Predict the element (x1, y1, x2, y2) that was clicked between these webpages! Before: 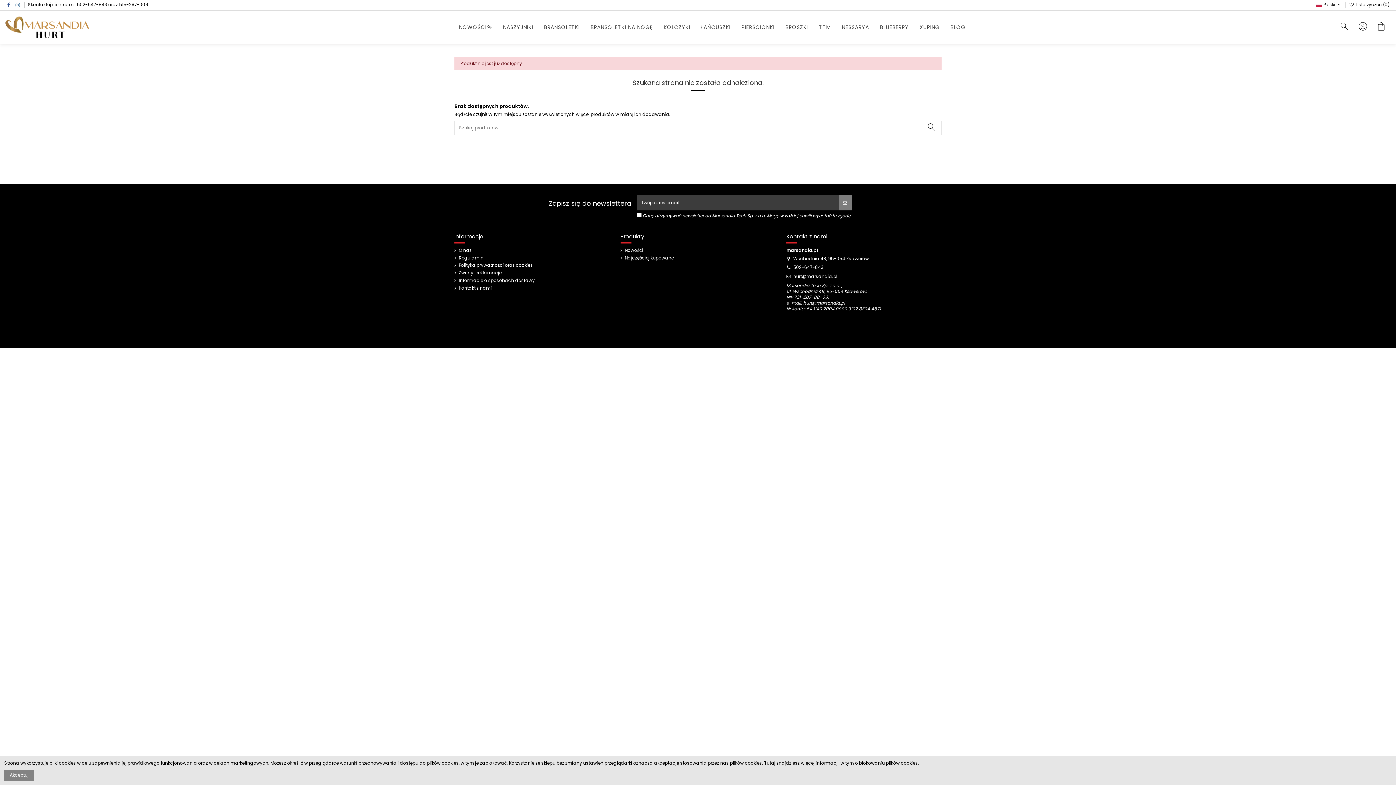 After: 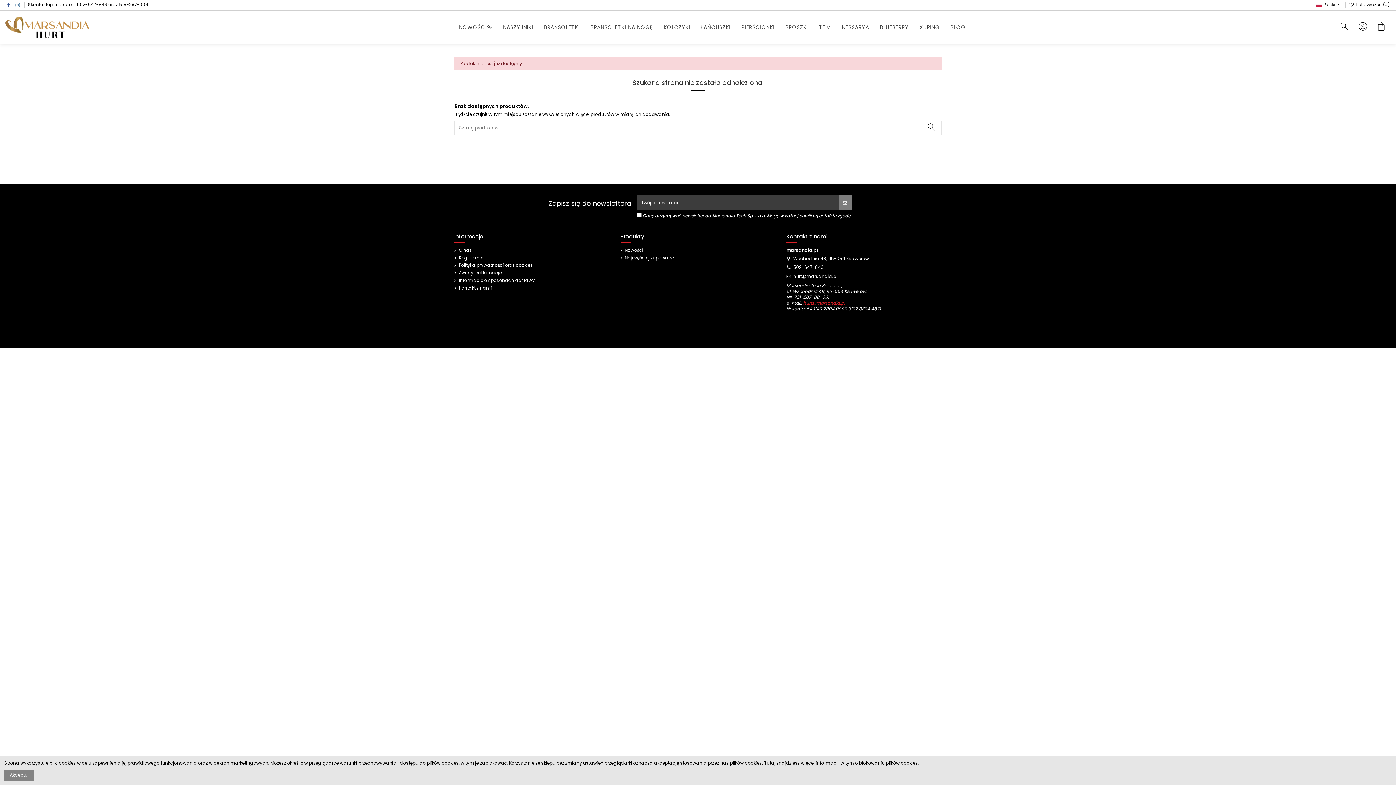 Action: bbox: (803, 299, 845, 306) label: hurt@marsandia.pl